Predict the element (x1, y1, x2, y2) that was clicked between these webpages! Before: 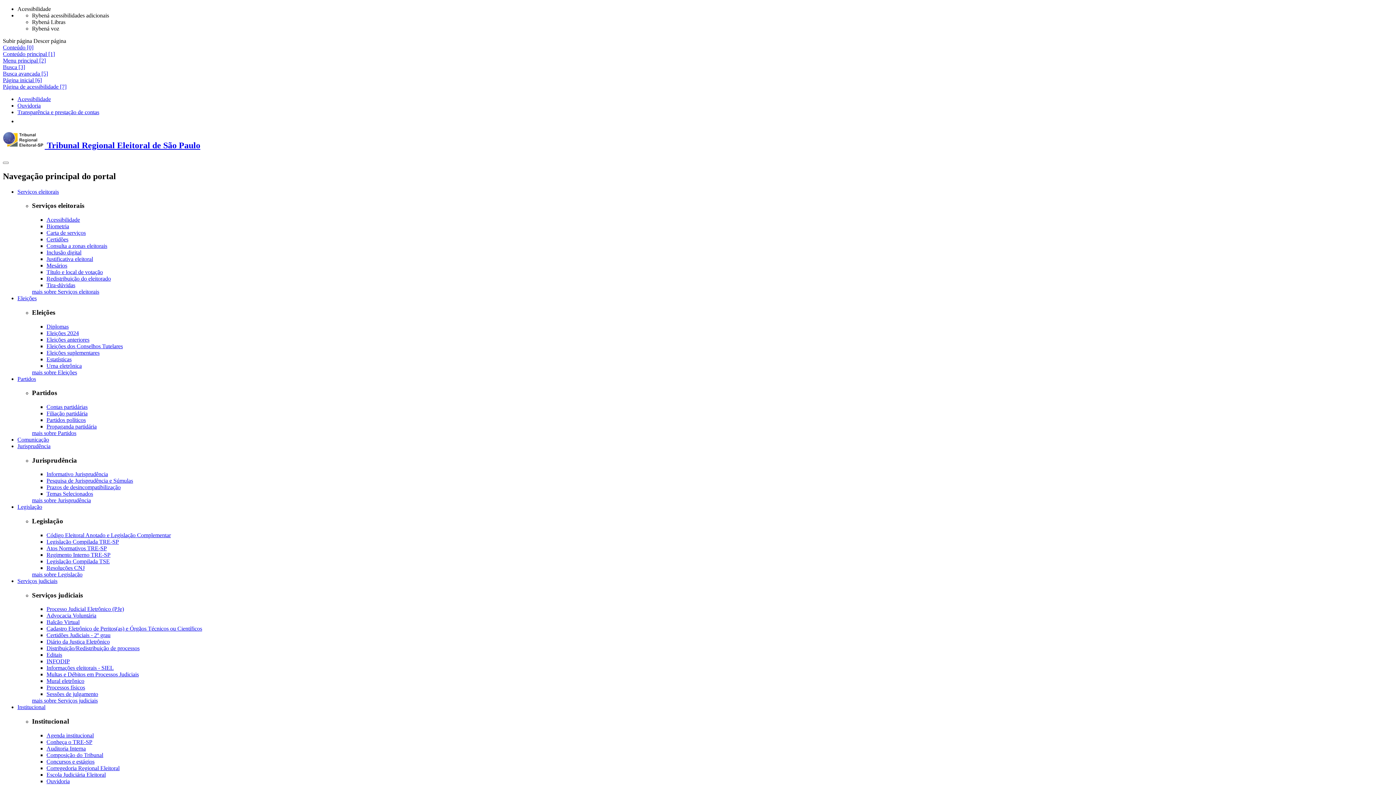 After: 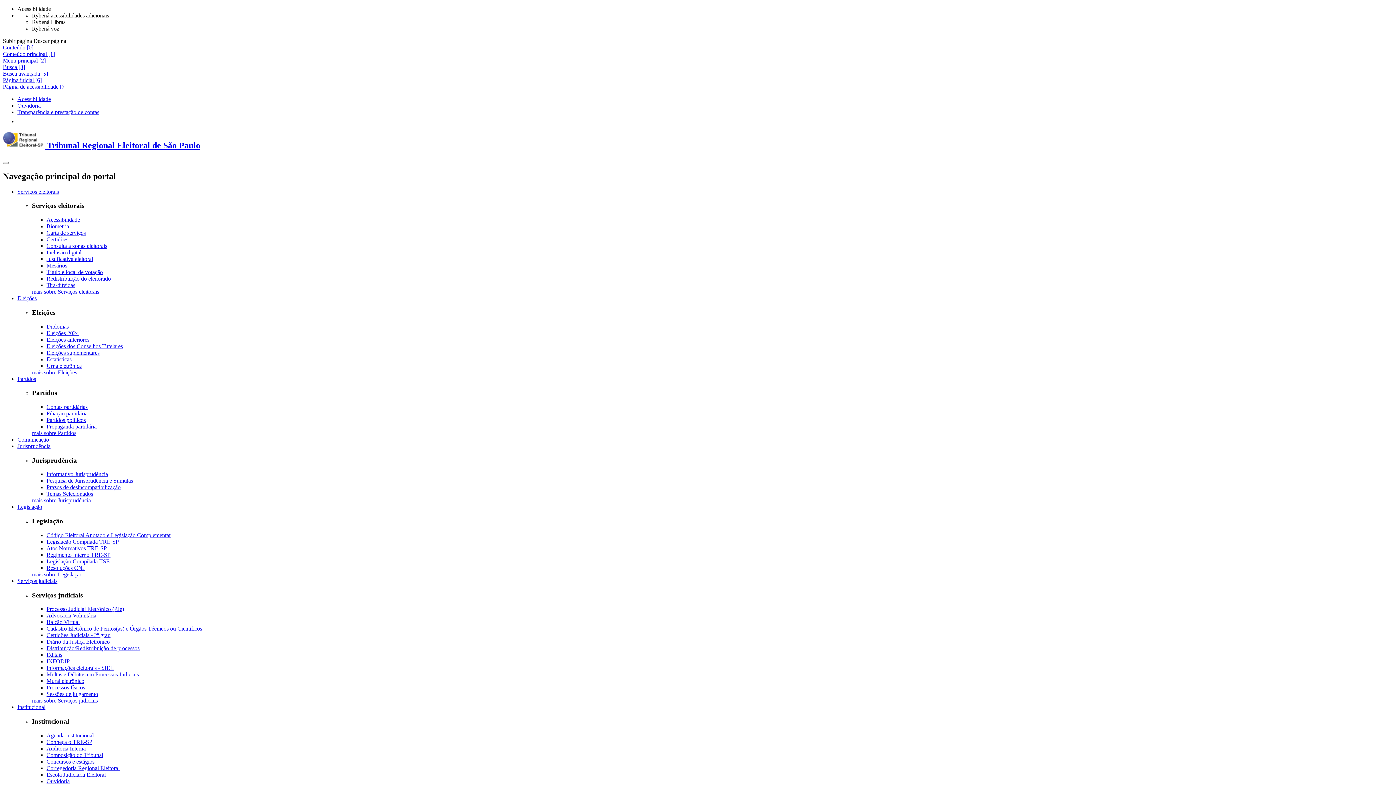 Action: label: Informativo Jurisprudência bbox: (46, 471, 108, 477)